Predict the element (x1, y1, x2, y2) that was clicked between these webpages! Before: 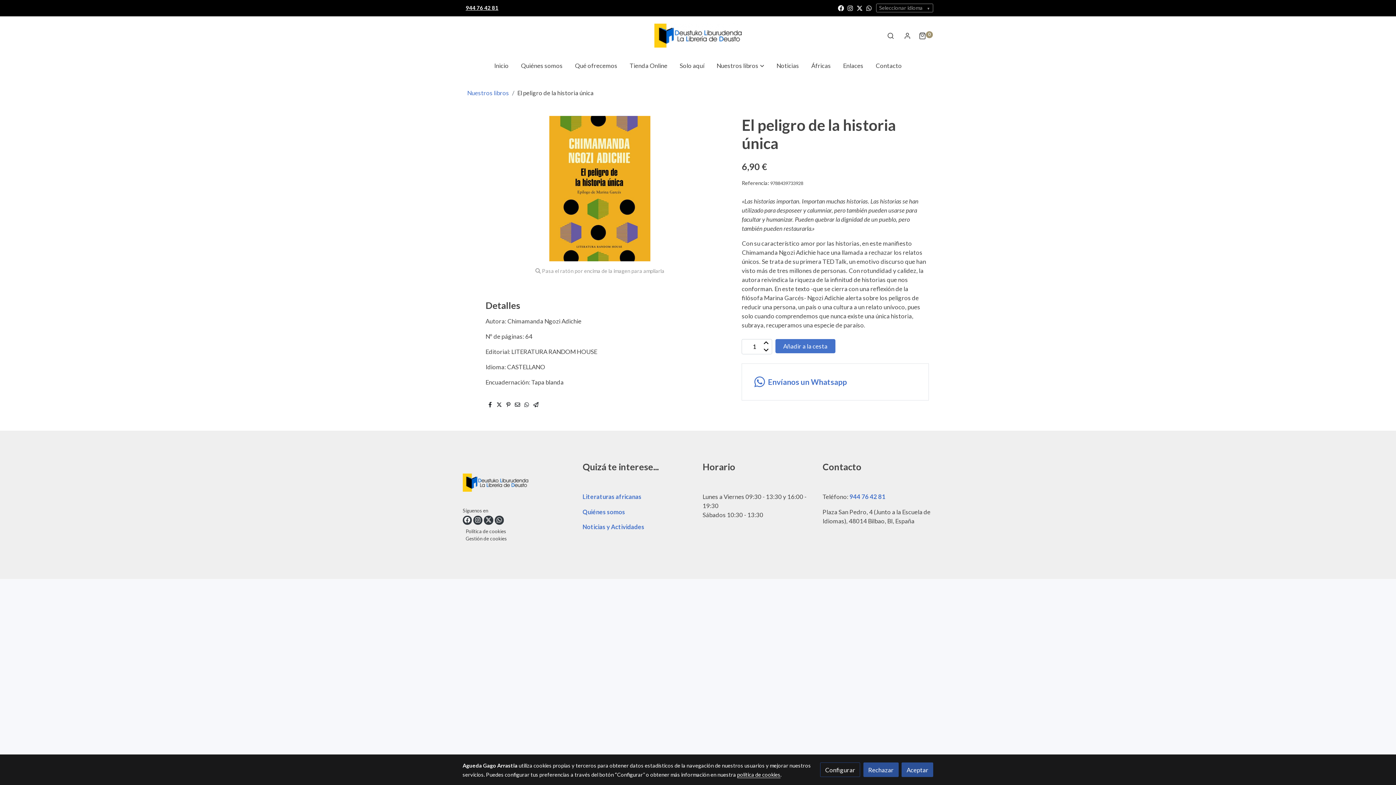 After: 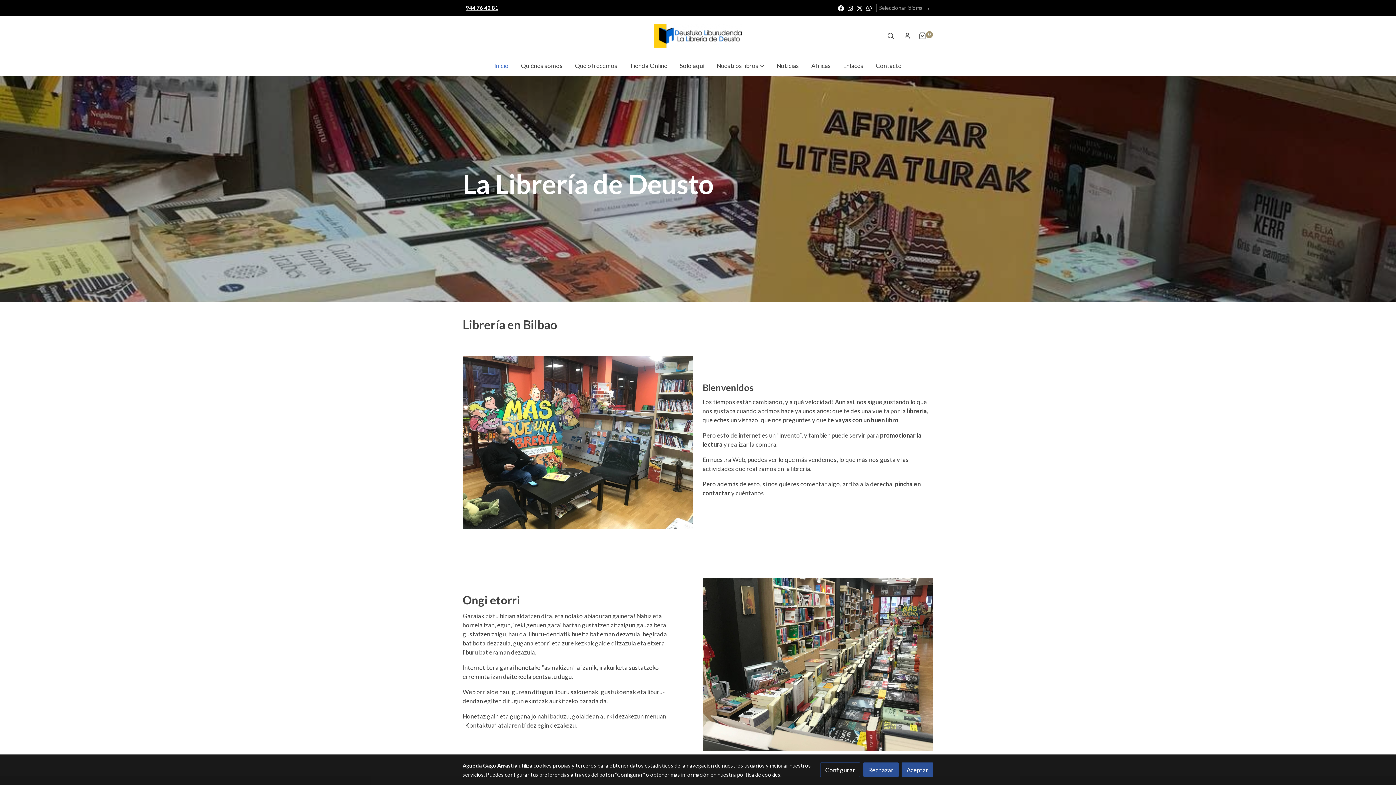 Action: label: link  bbox: (627, 23, 768, 47)